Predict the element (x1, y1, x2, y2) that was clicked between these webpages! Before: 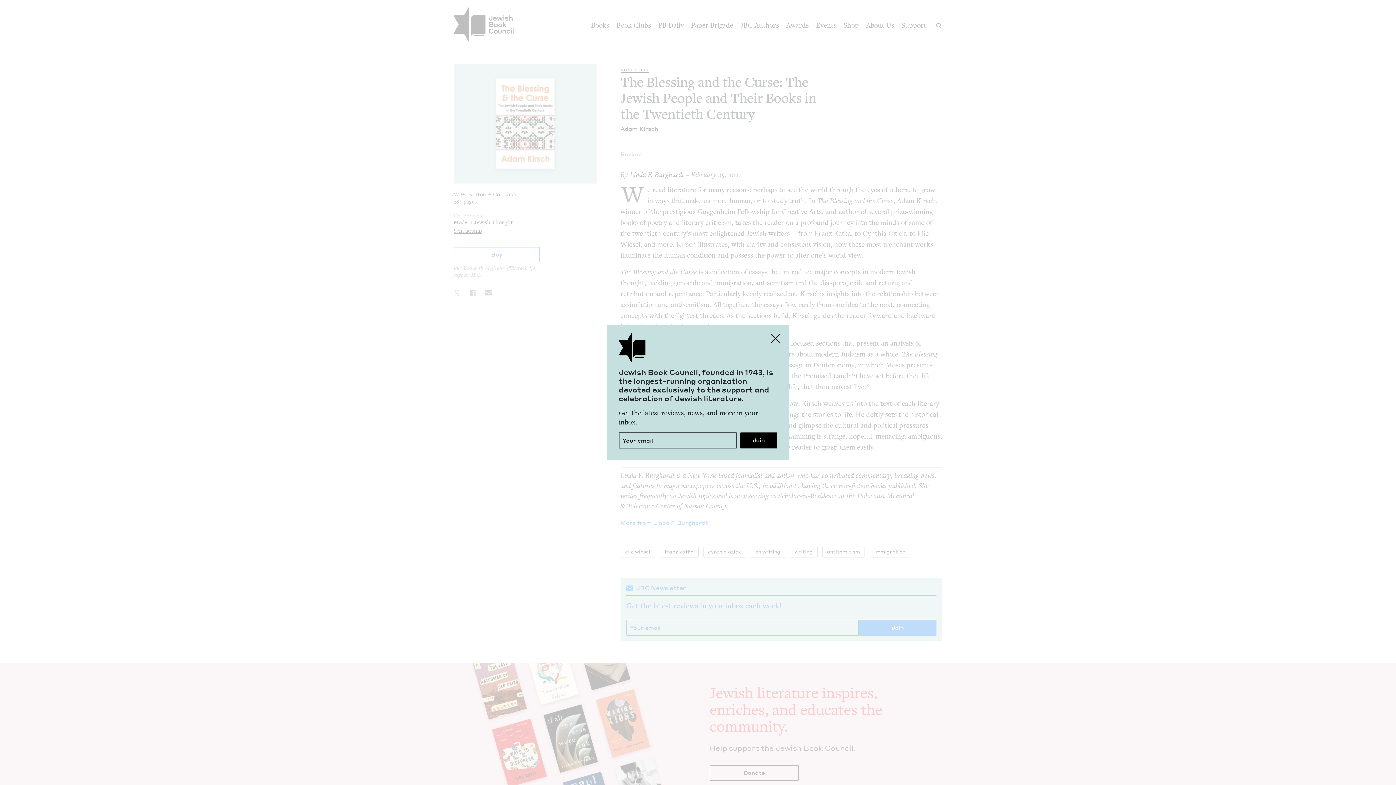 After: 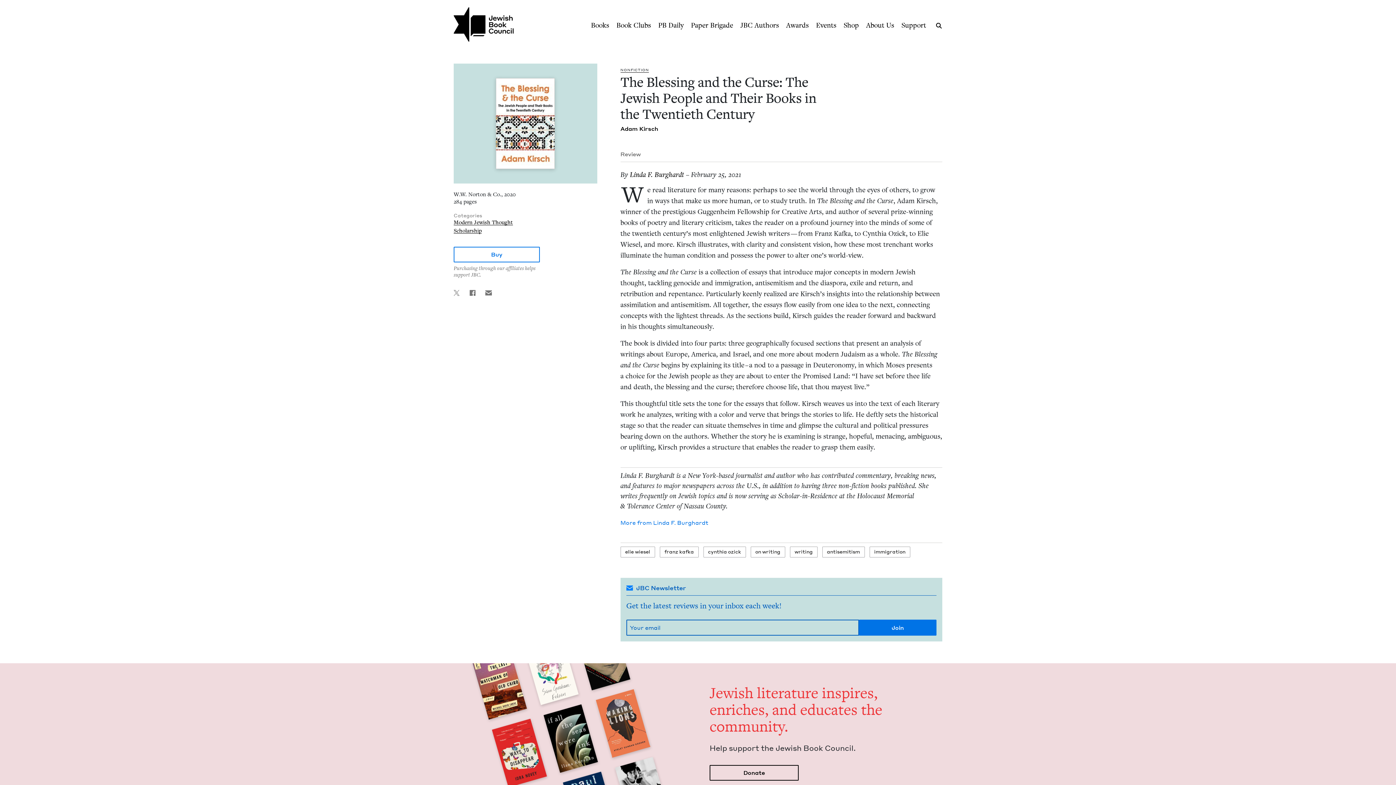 Action: label: Close bbox: (767, 329, 784, 347)